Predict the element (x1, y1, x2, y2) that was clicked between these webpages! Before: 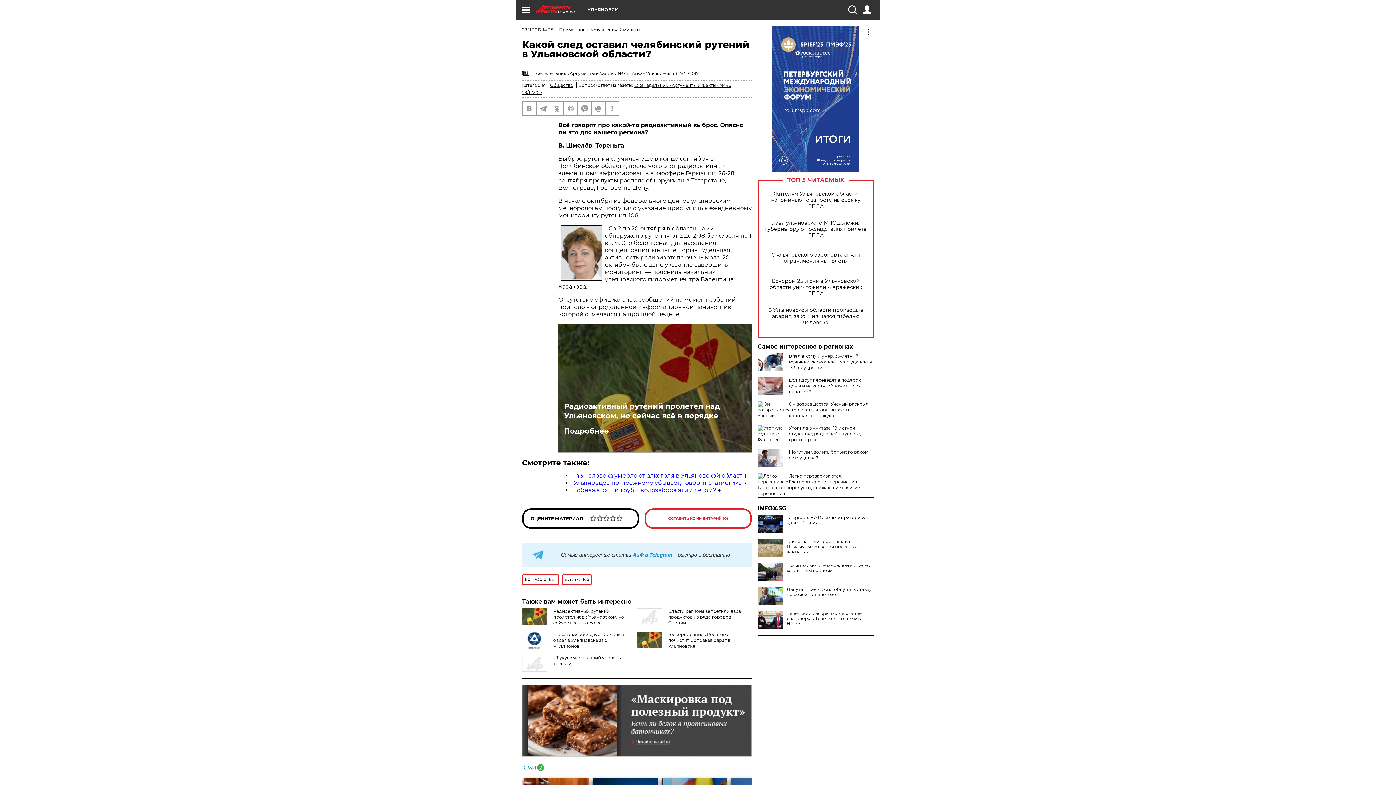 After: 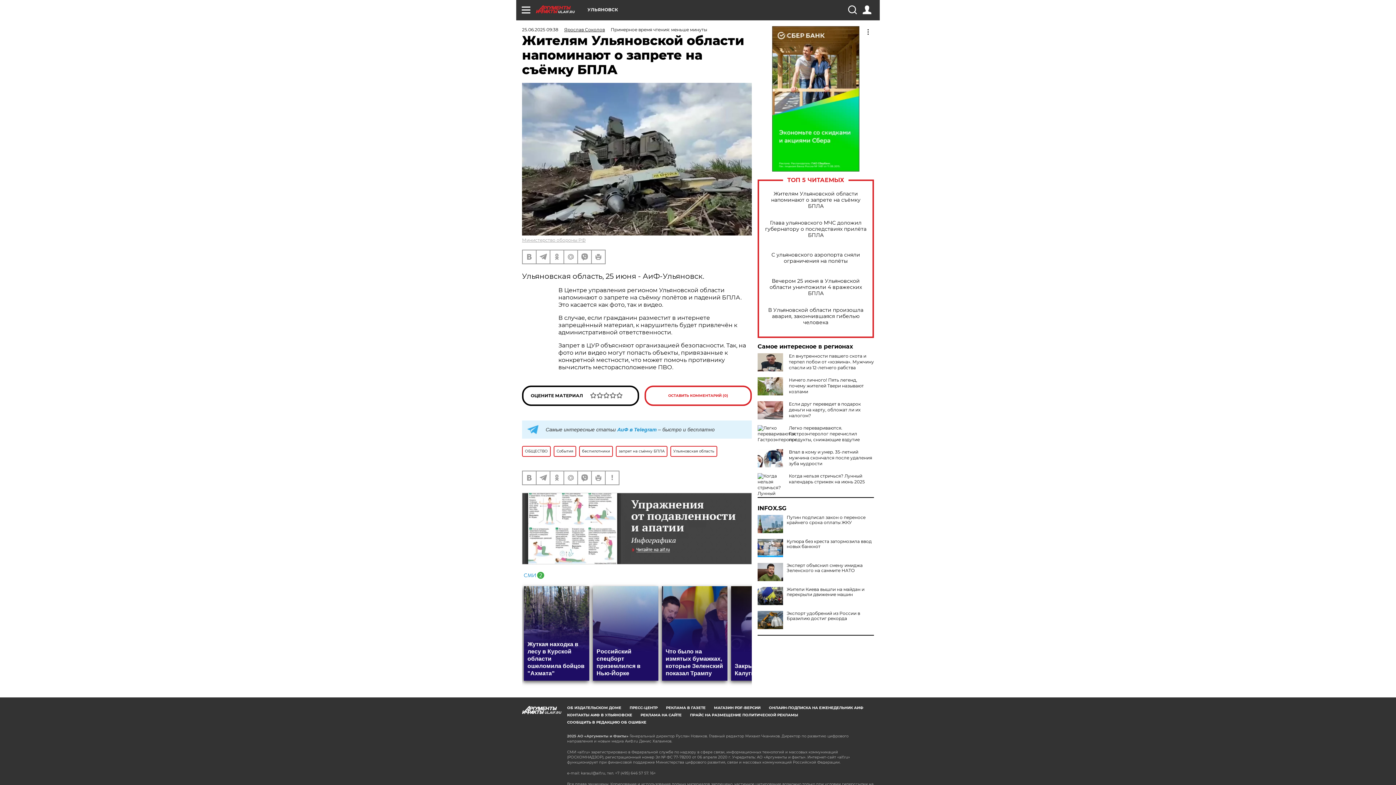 Action: bbox: (765, 190, 866, 209) label: Жителям Ульяновской области напоминают о запрете на съёмку БПЛА